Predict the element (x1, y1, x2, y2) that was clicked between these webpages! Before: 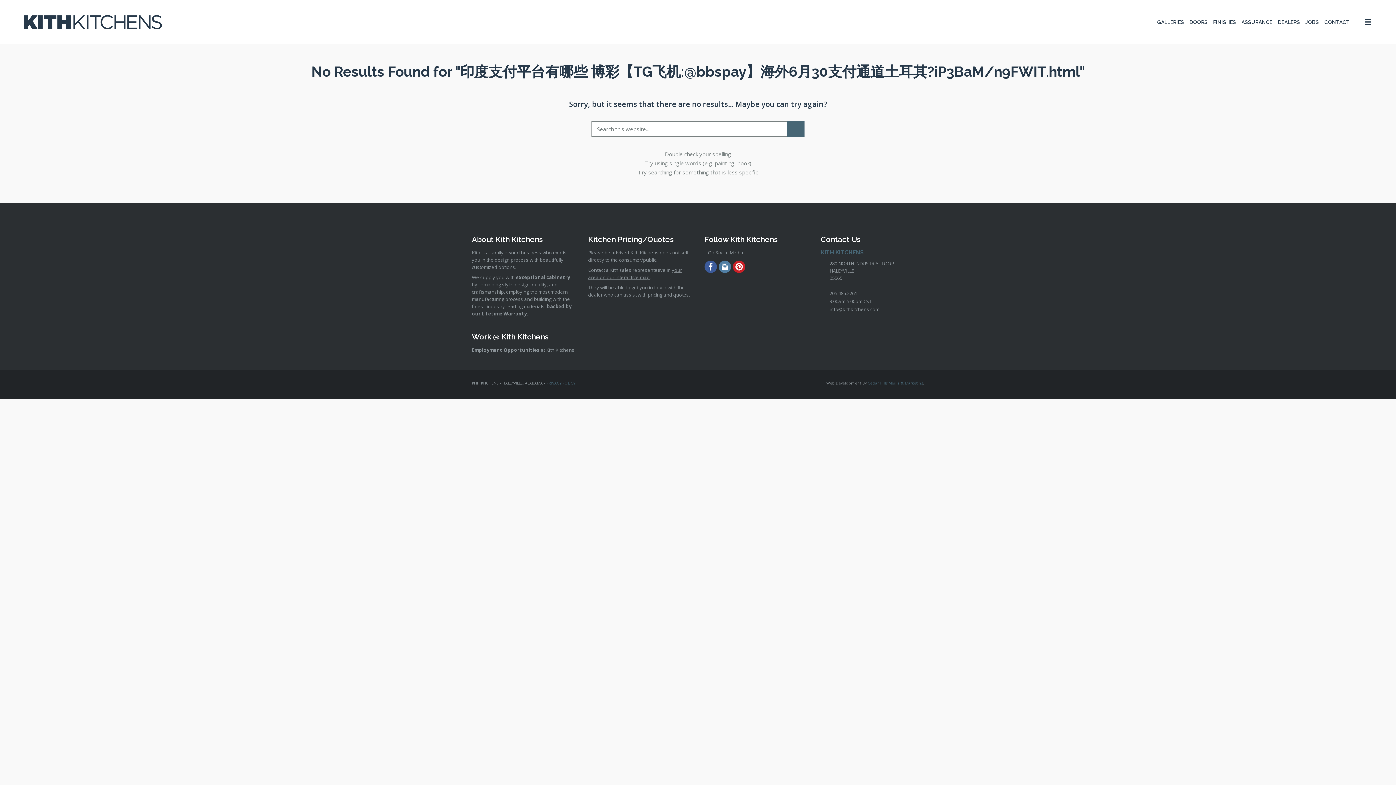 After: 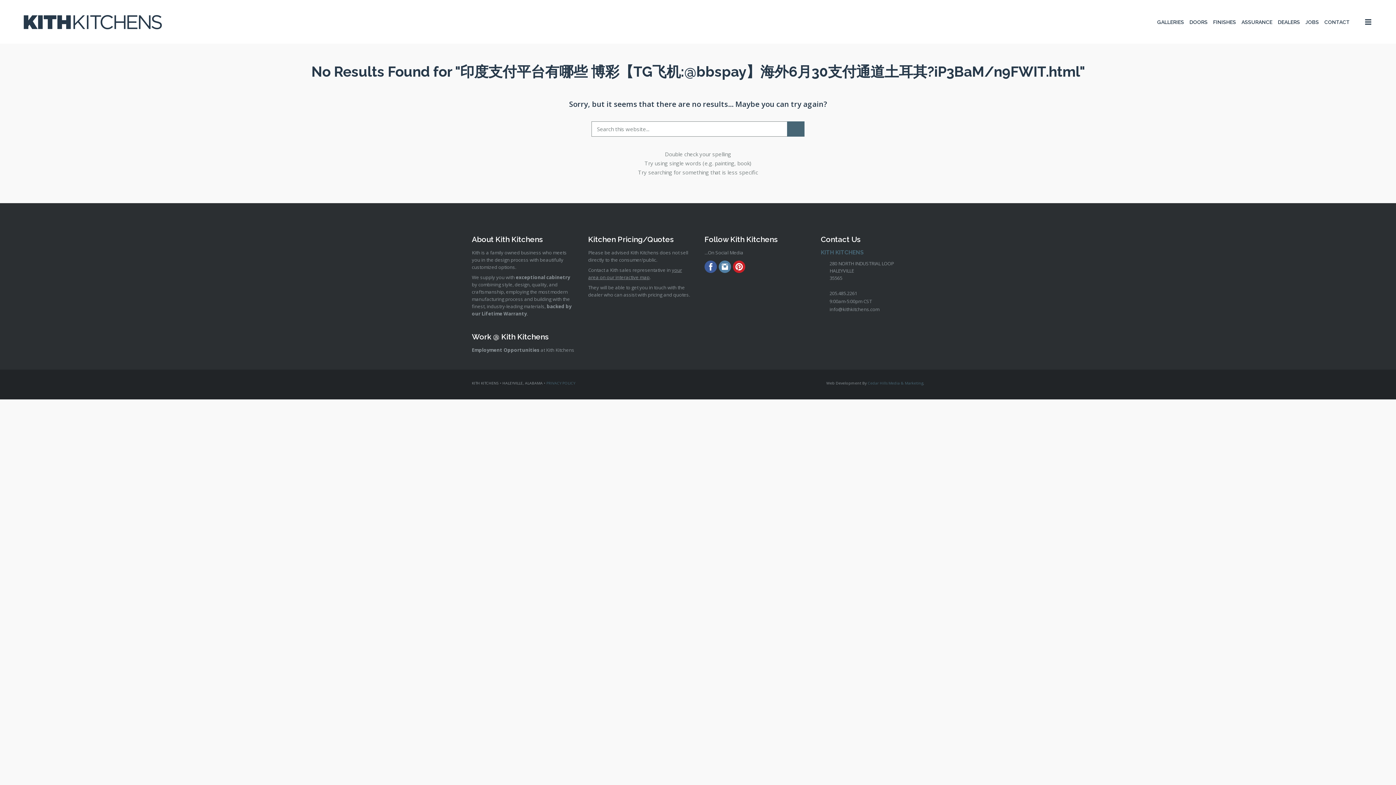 Action: bbox: (718, 260, 731, 274)